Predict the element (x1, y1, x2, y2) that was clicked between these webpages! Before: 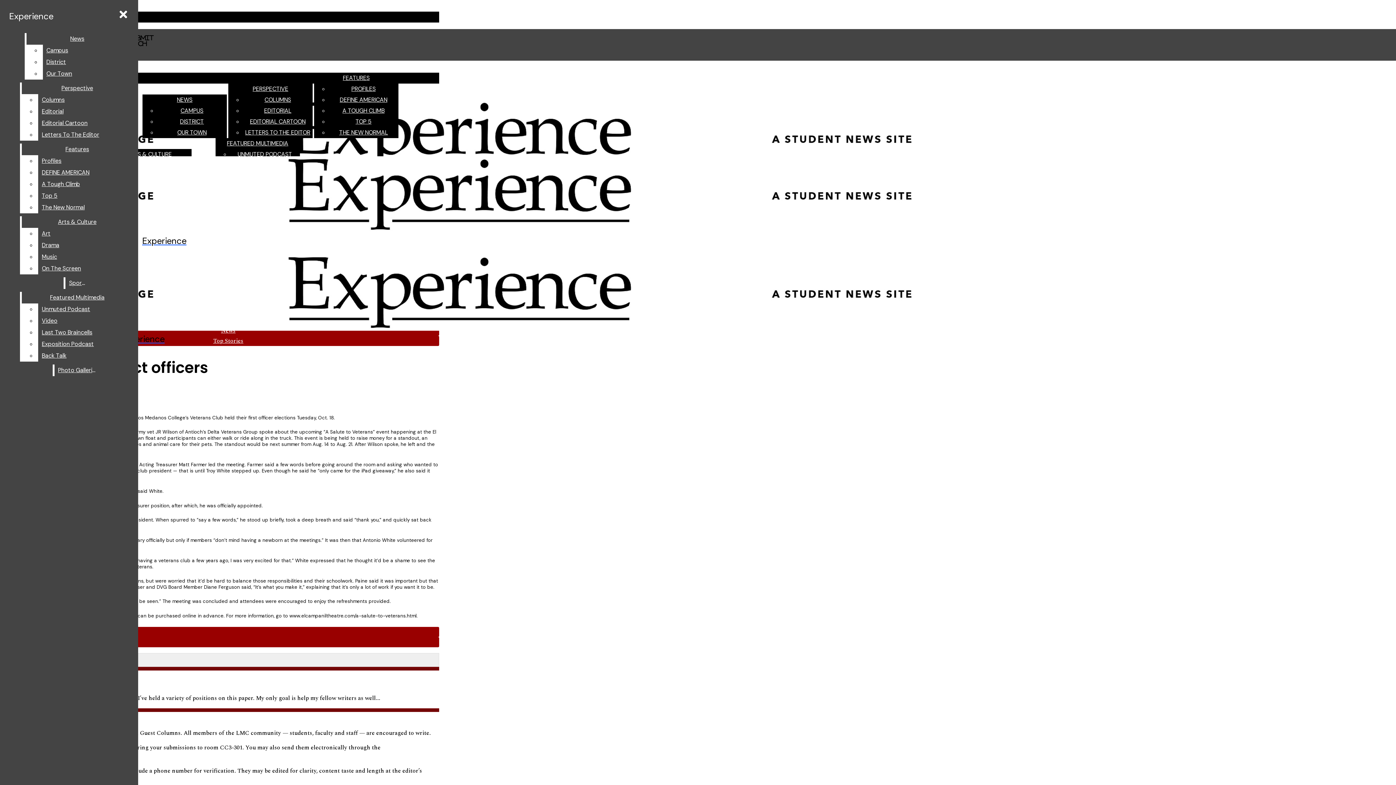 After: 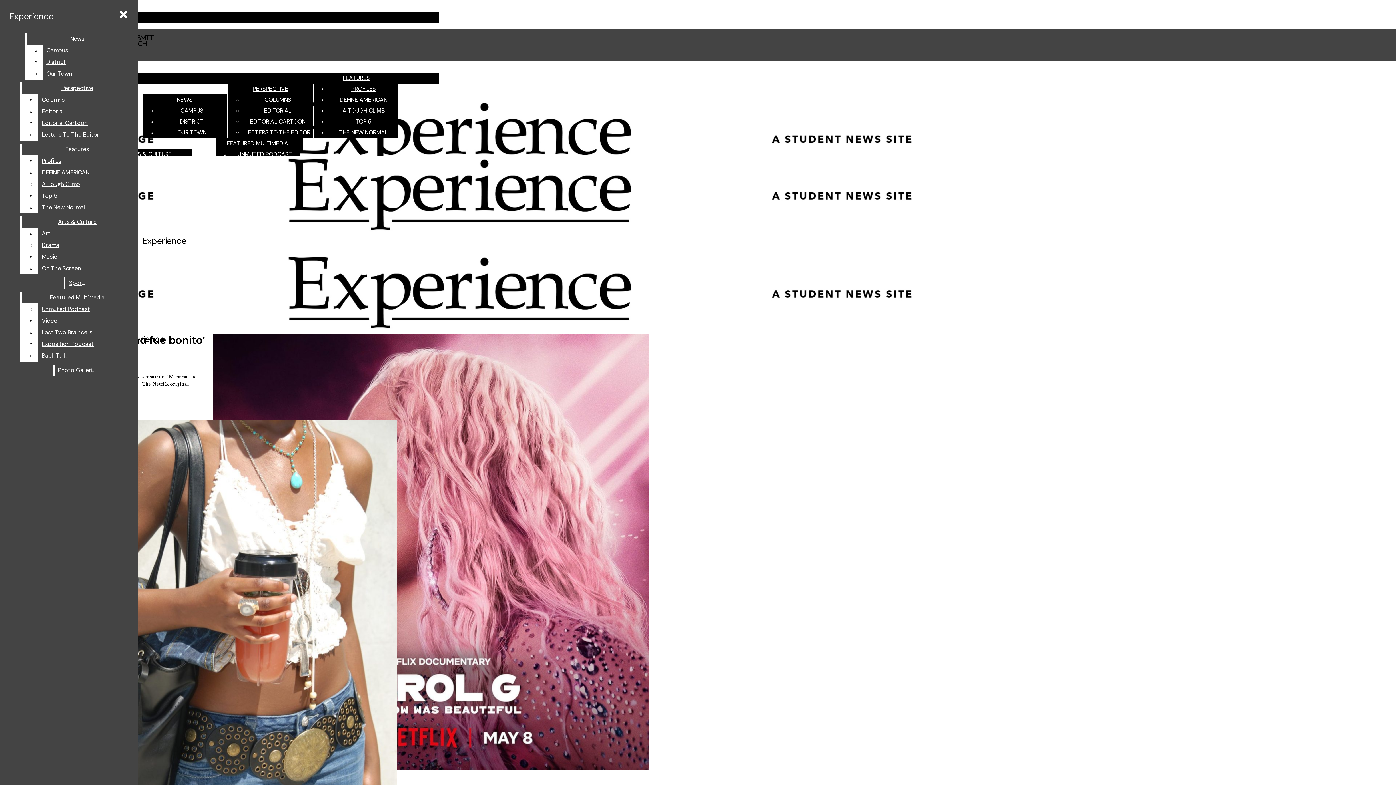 Action: label: ARTS & CULTURE bbox: (126, 150, 171, 158)